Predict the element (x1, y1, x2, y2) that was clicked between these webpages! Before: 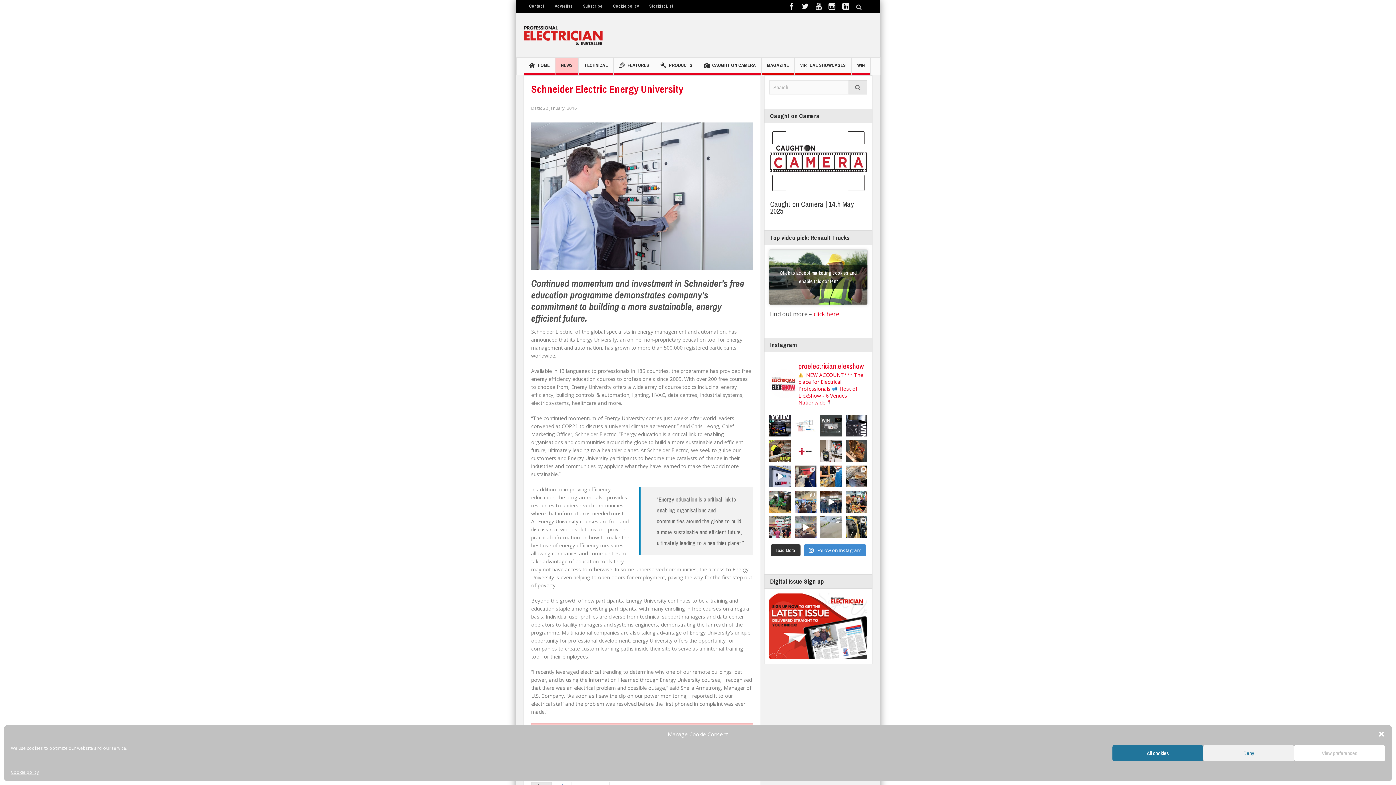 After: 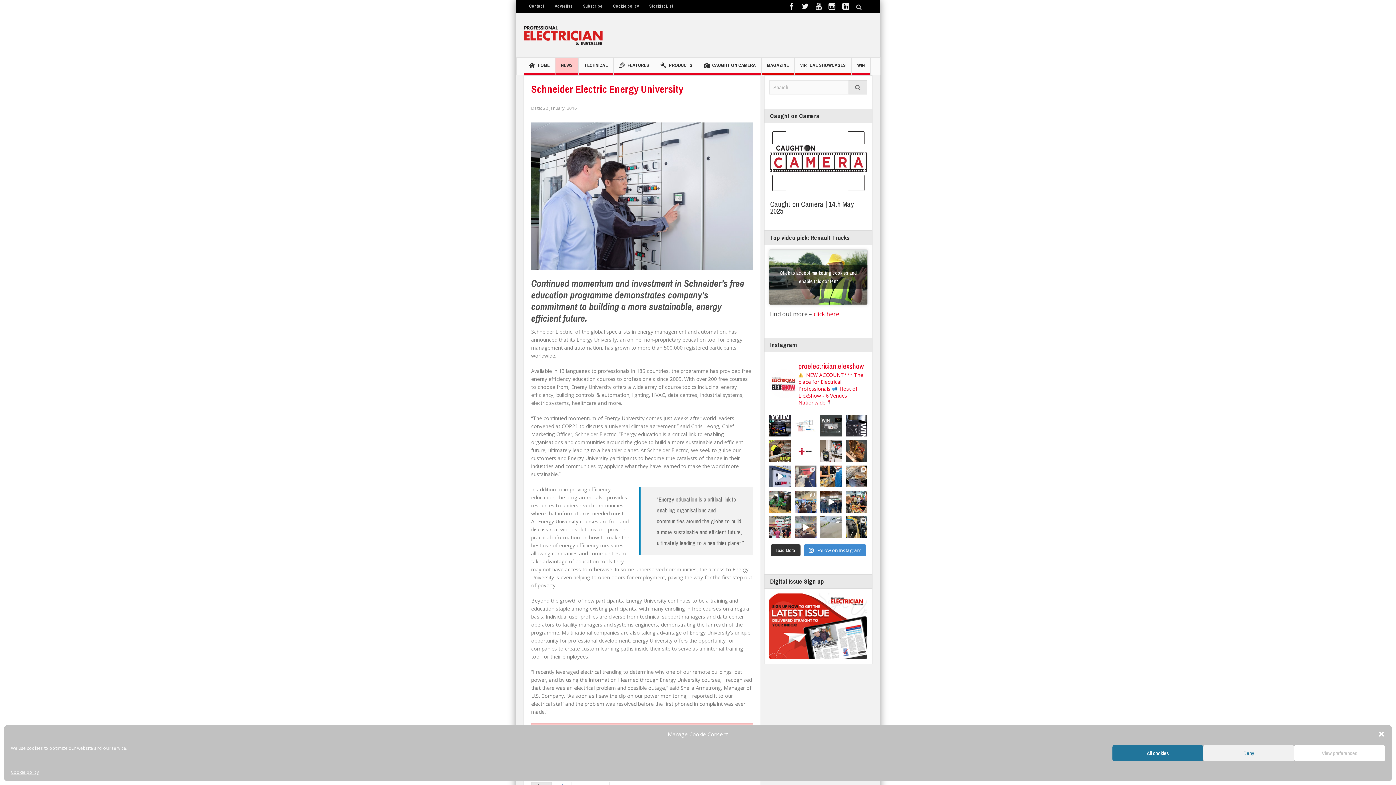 Action: bbox: (795, 465, 816, 487) label: Think you’ve got the skills?  Step up to th